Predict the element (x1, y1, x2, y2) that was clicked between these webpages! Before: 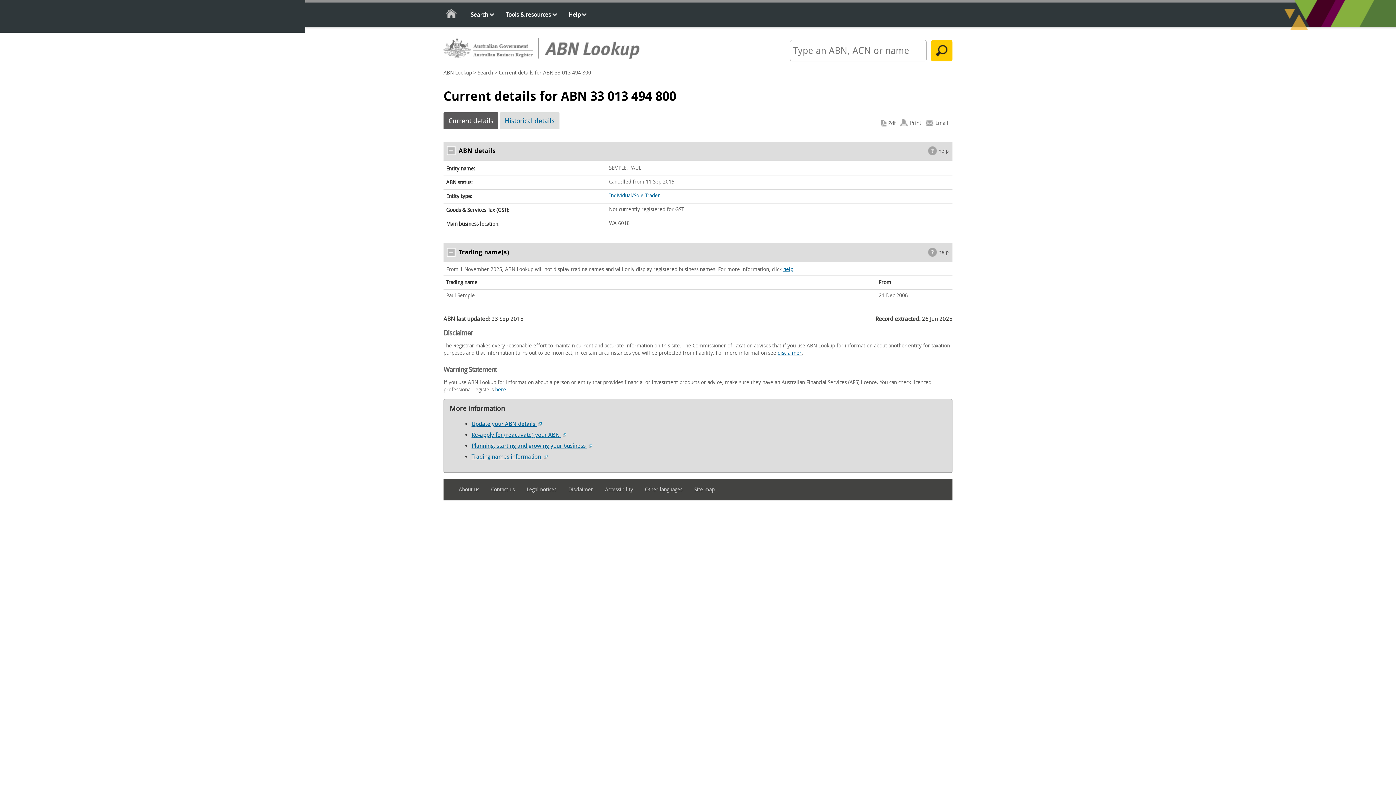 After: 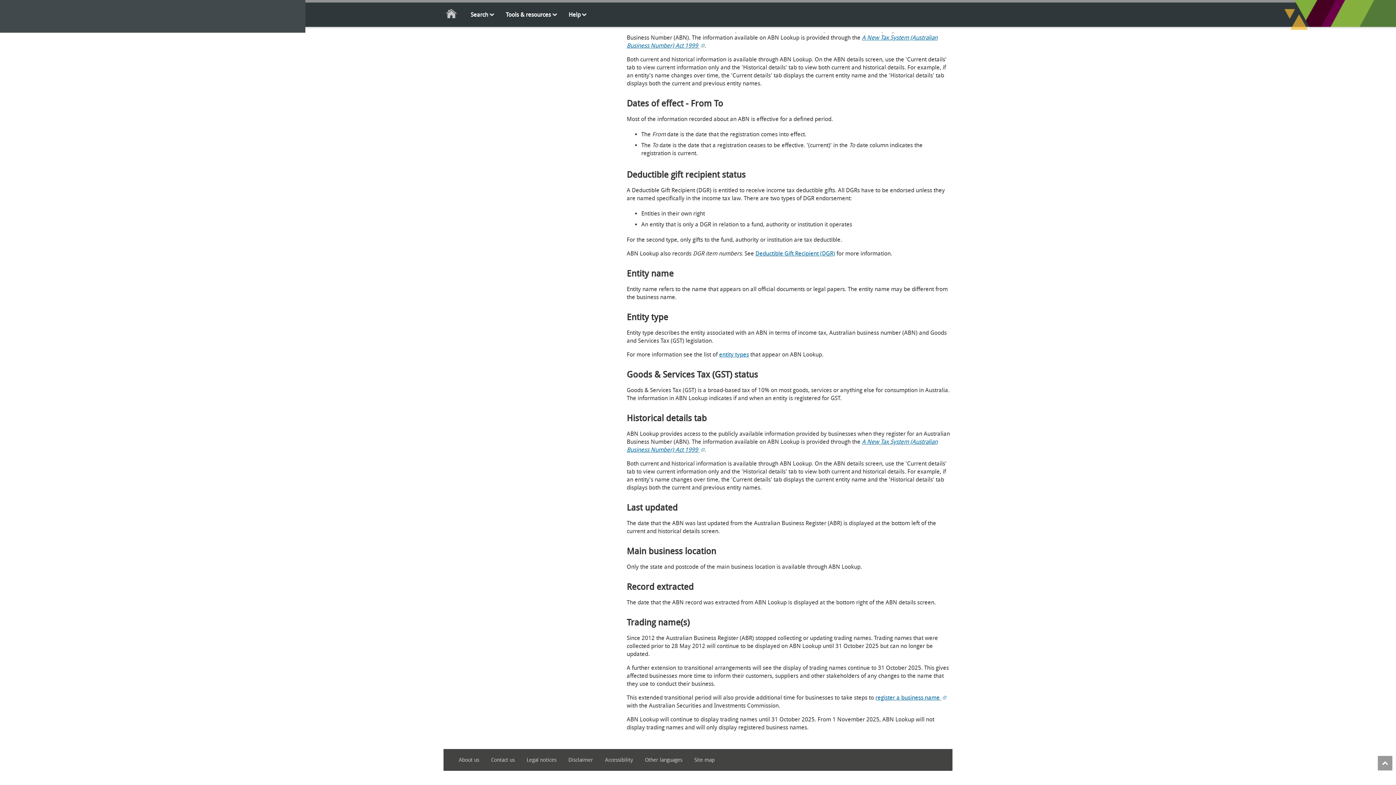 Action: bbox: (471, 453, 547, 460) label: Trading names information 